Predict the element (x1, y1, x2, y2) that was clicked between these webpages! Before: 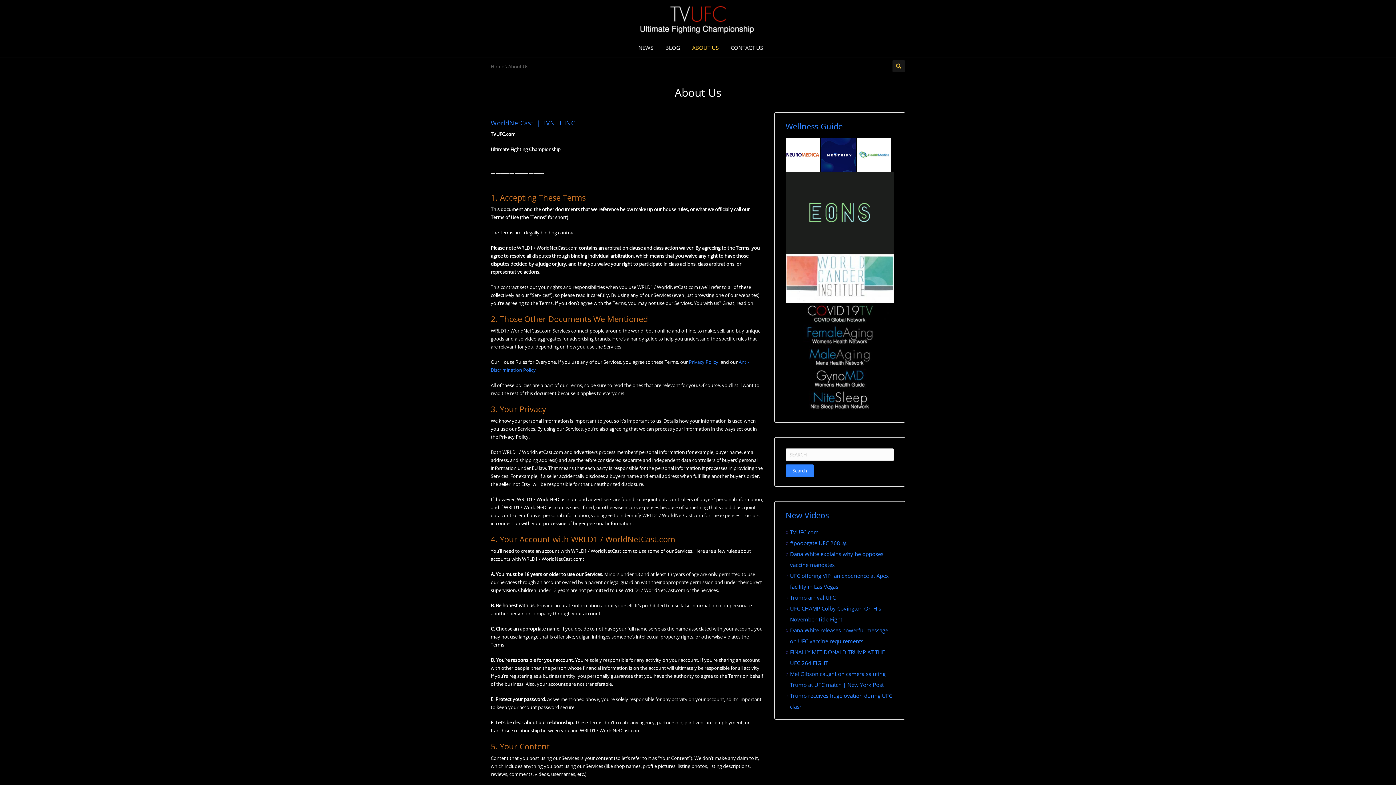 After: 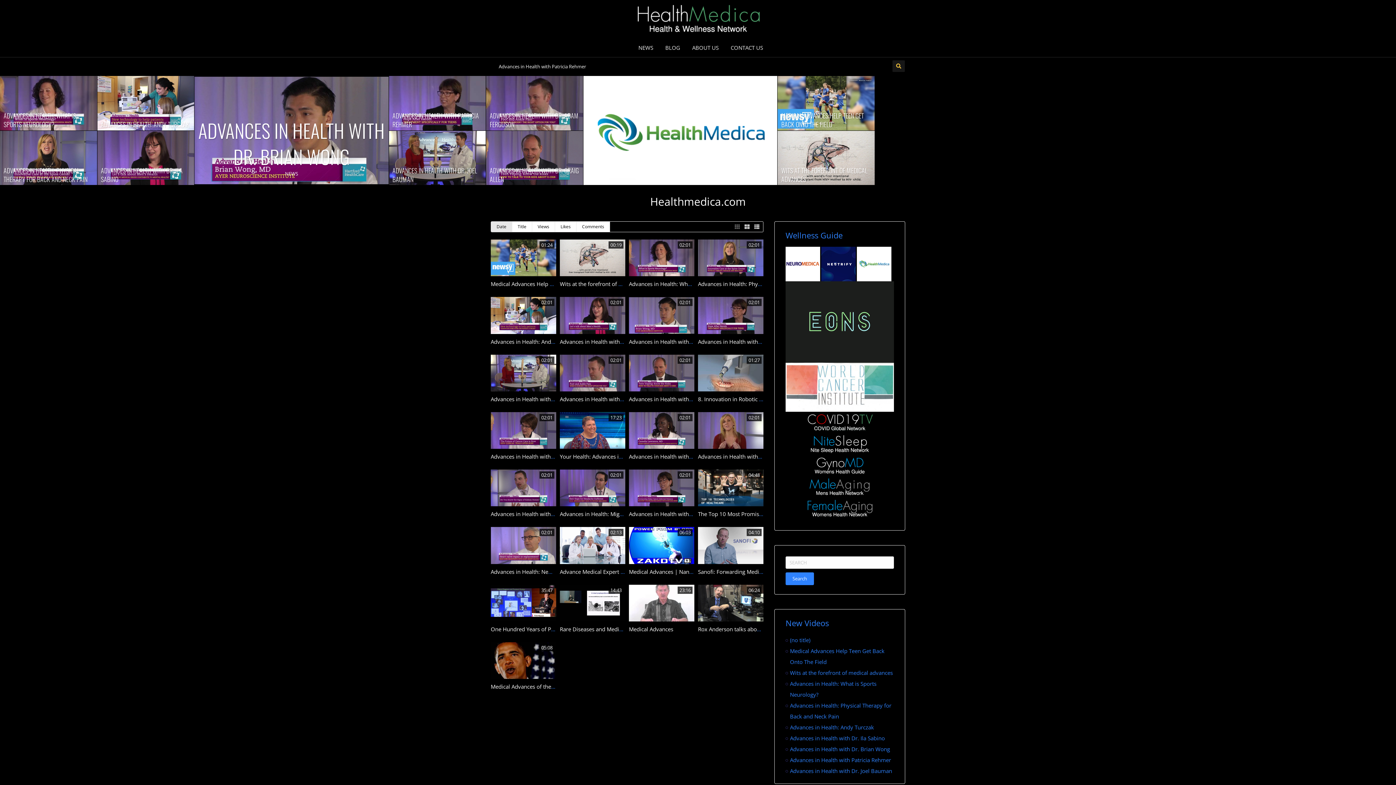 Action: bbox: (857, 151, 891, 157)